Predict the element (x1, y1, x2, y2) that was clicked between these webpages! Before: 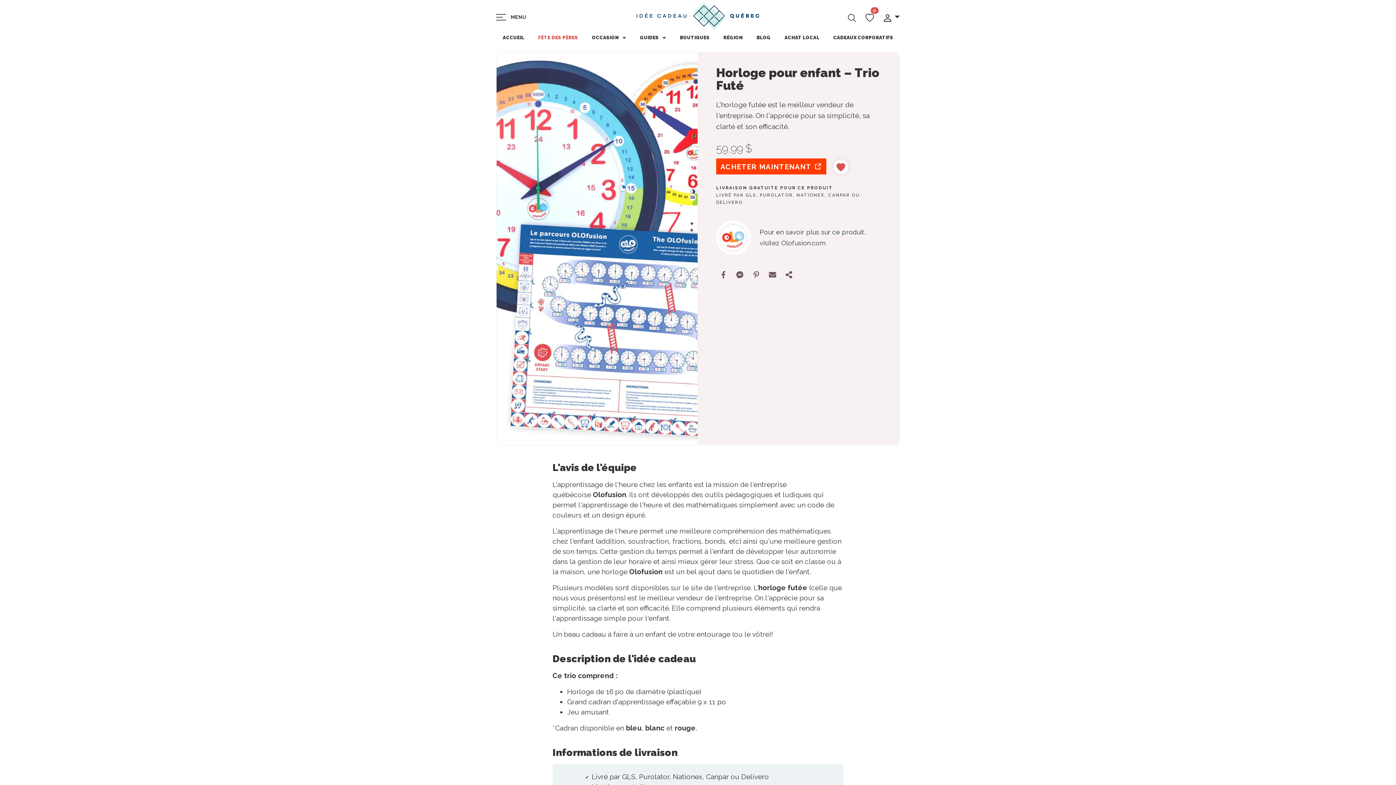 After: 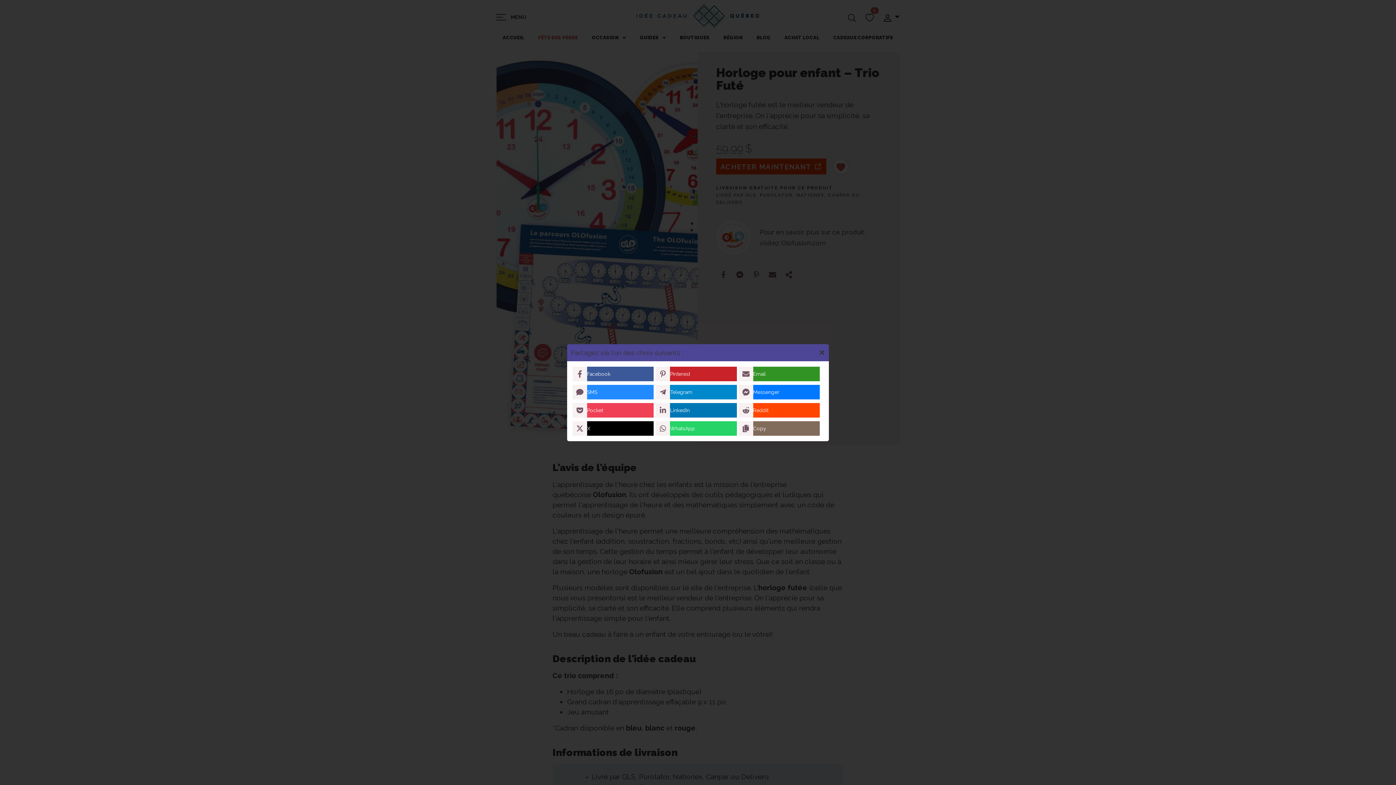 Action: bbox: (781, 267, 796, 282) label: Share on more networks